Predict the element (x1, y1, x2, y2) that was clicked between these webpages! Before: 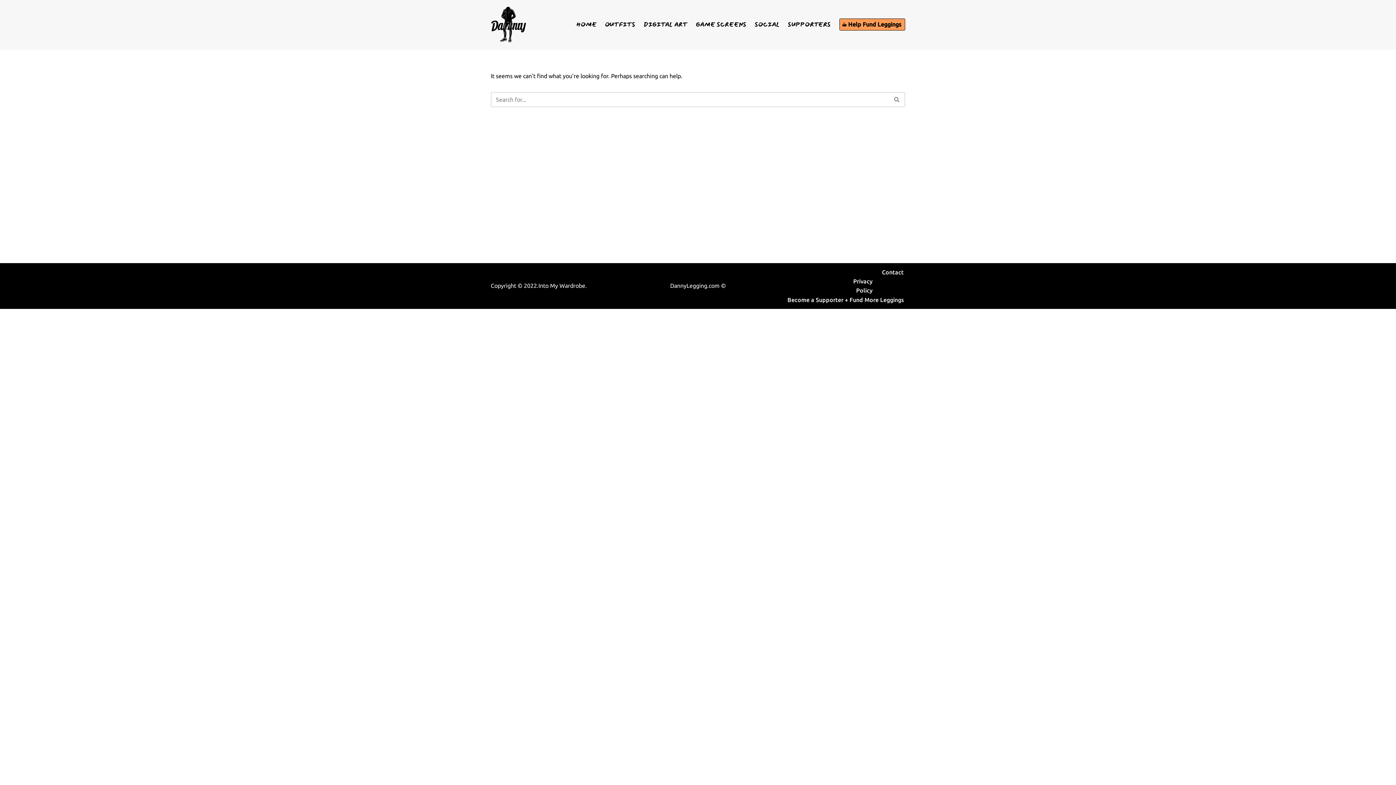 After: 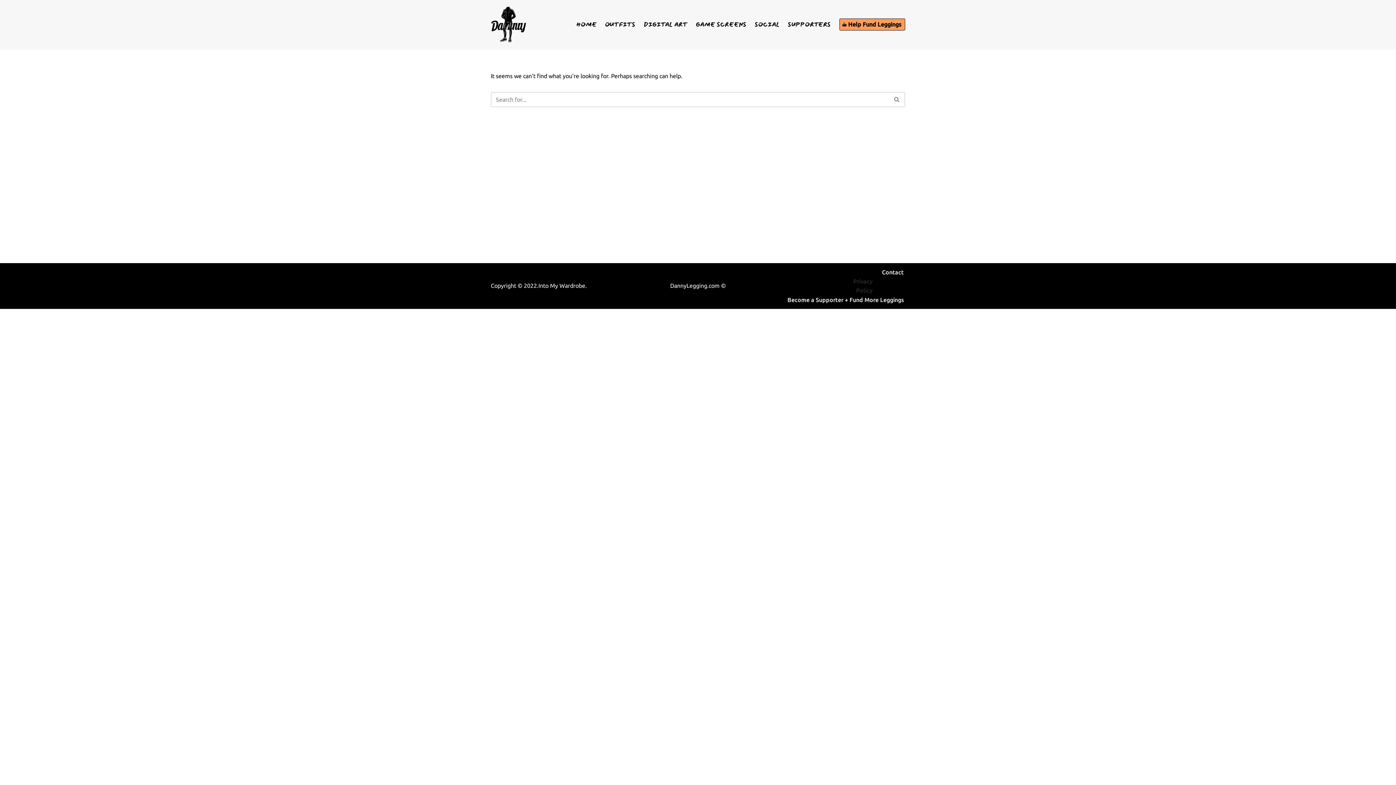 Action: bbox: (835, 281, 853, 290)